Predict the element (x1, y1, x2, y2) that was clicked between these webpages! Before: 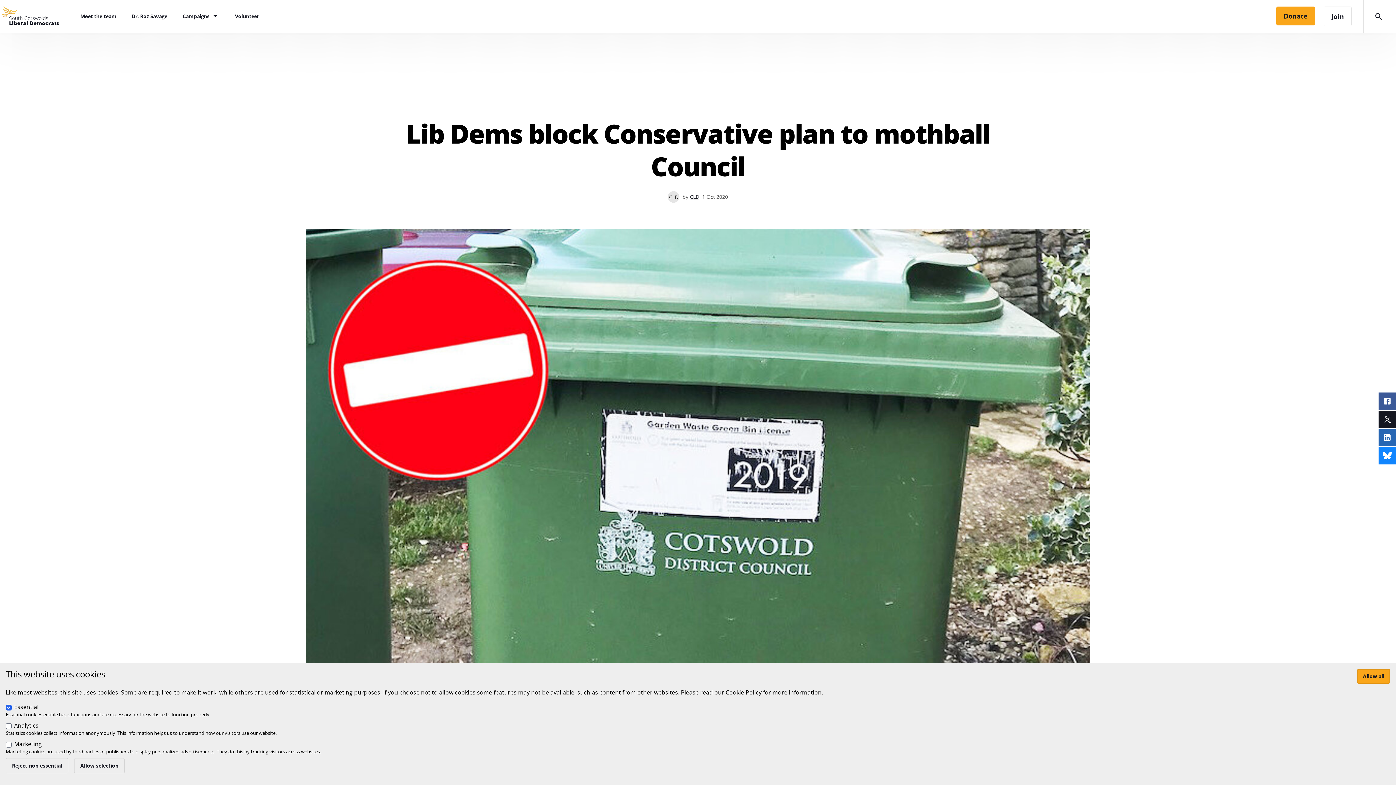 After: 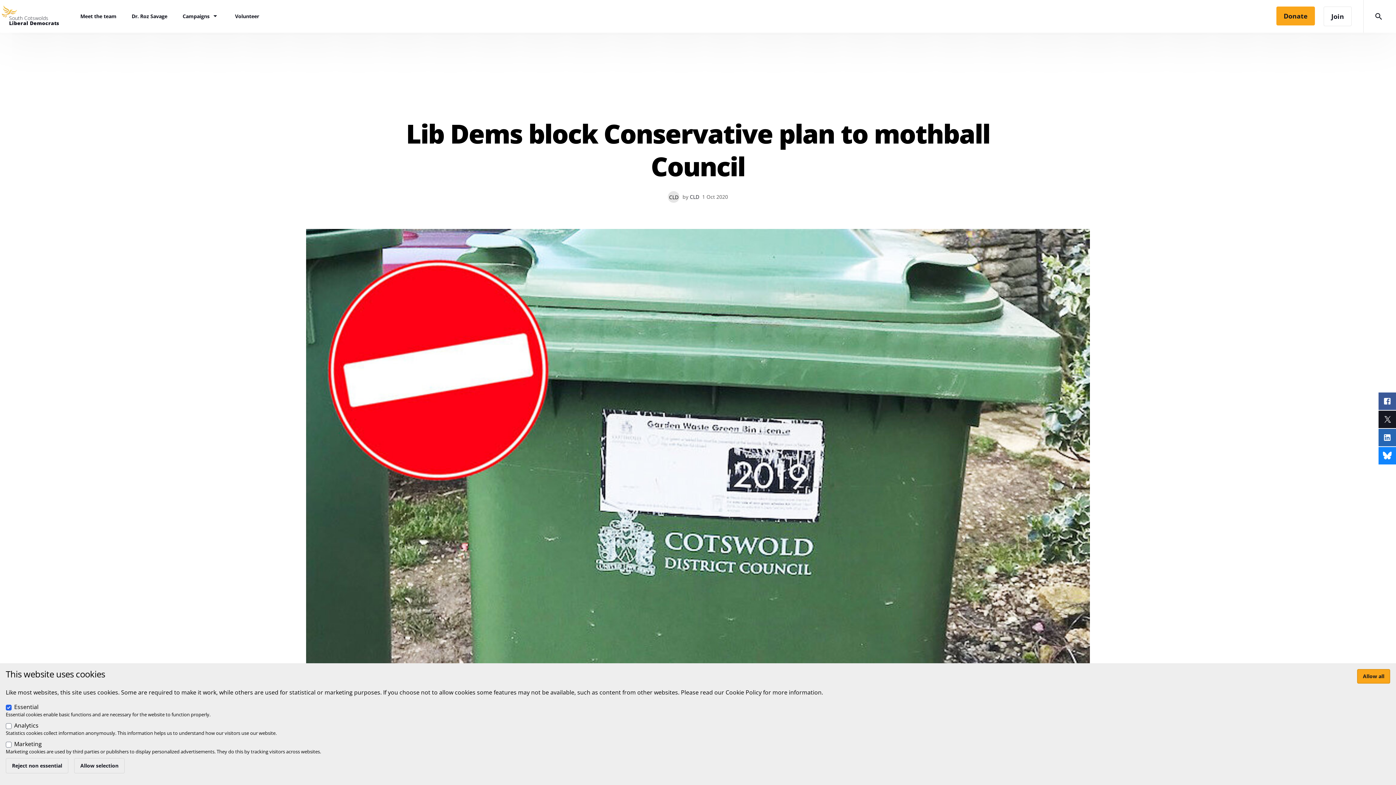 Action: bbox: (1378, 410, 1396, 428)